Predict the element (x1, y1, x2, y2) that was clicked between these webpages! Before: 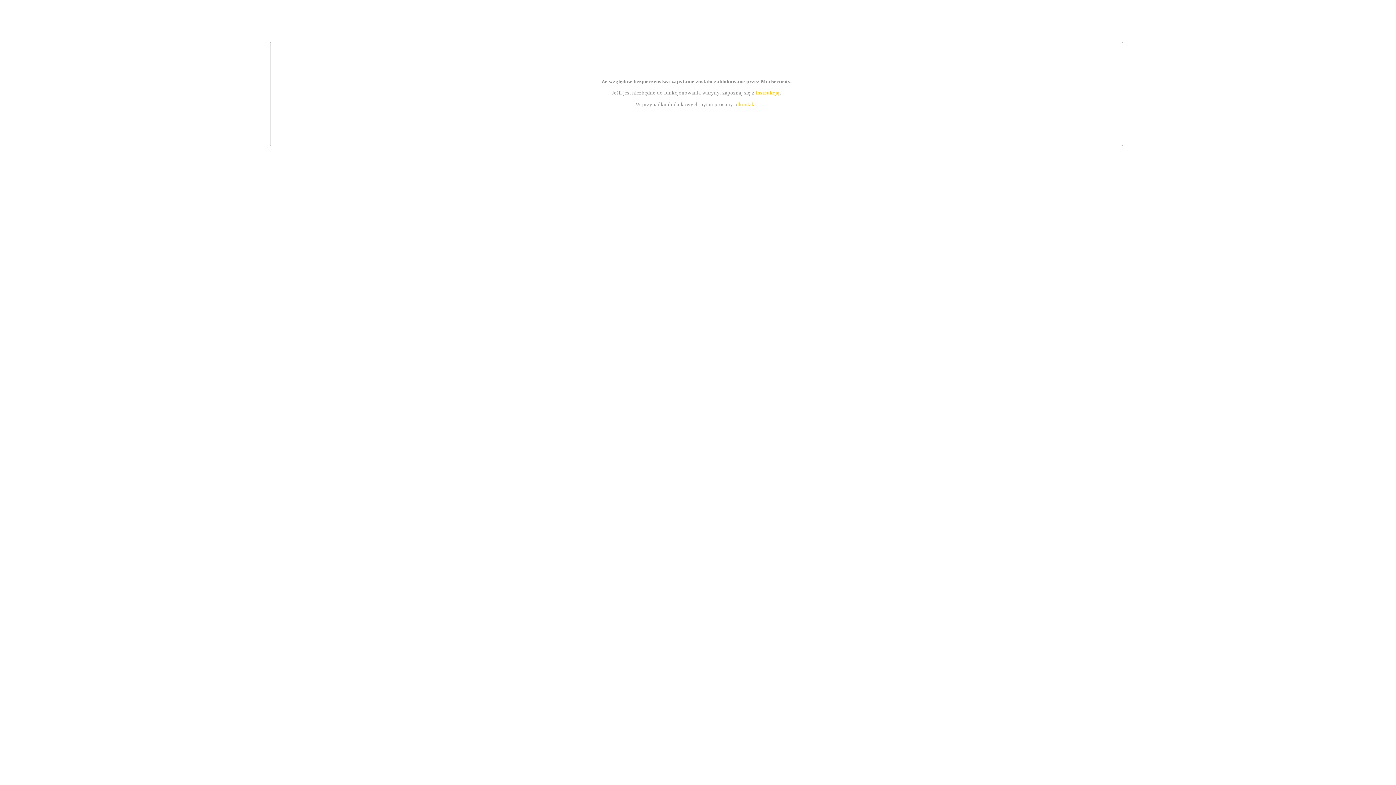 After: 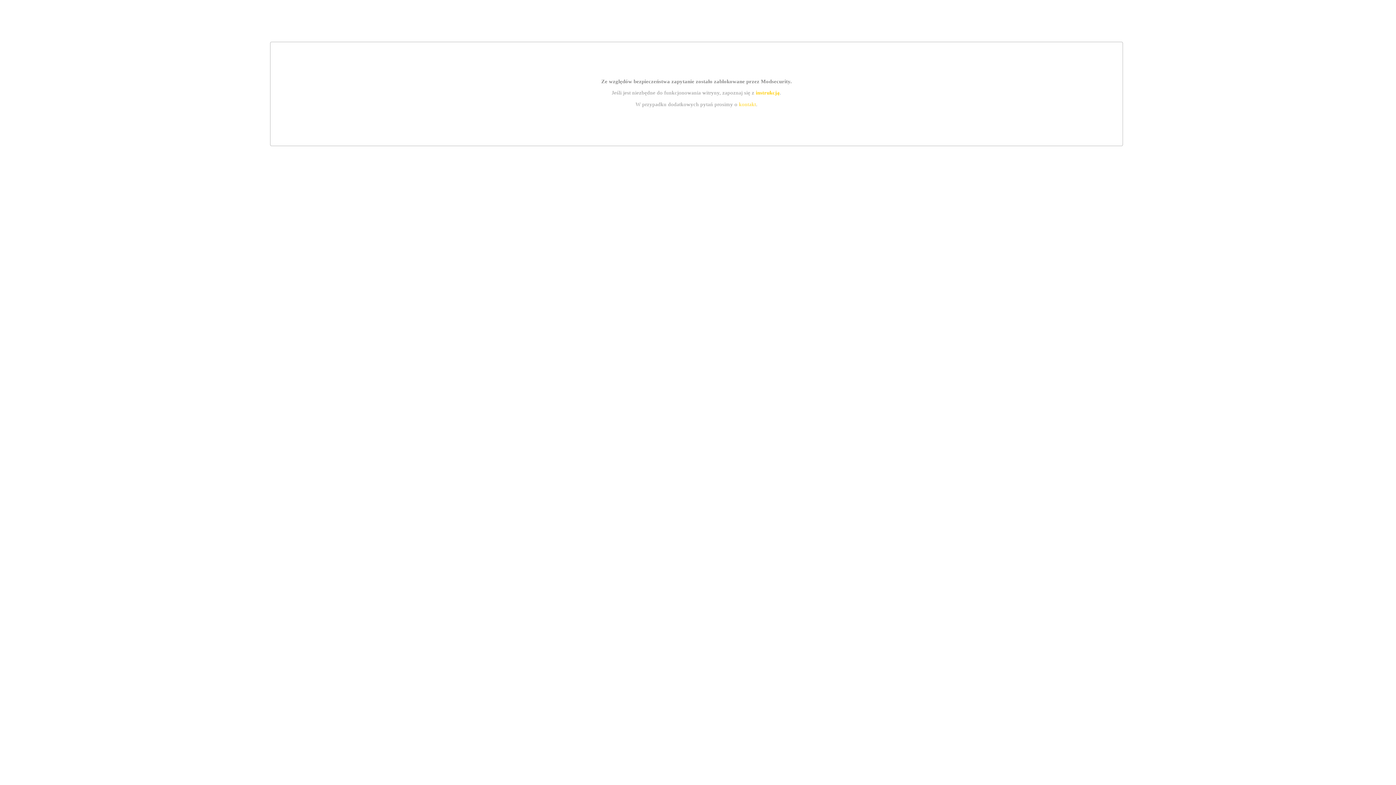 Action: label: instrukcją bbox: (755, 89, 779, 95)